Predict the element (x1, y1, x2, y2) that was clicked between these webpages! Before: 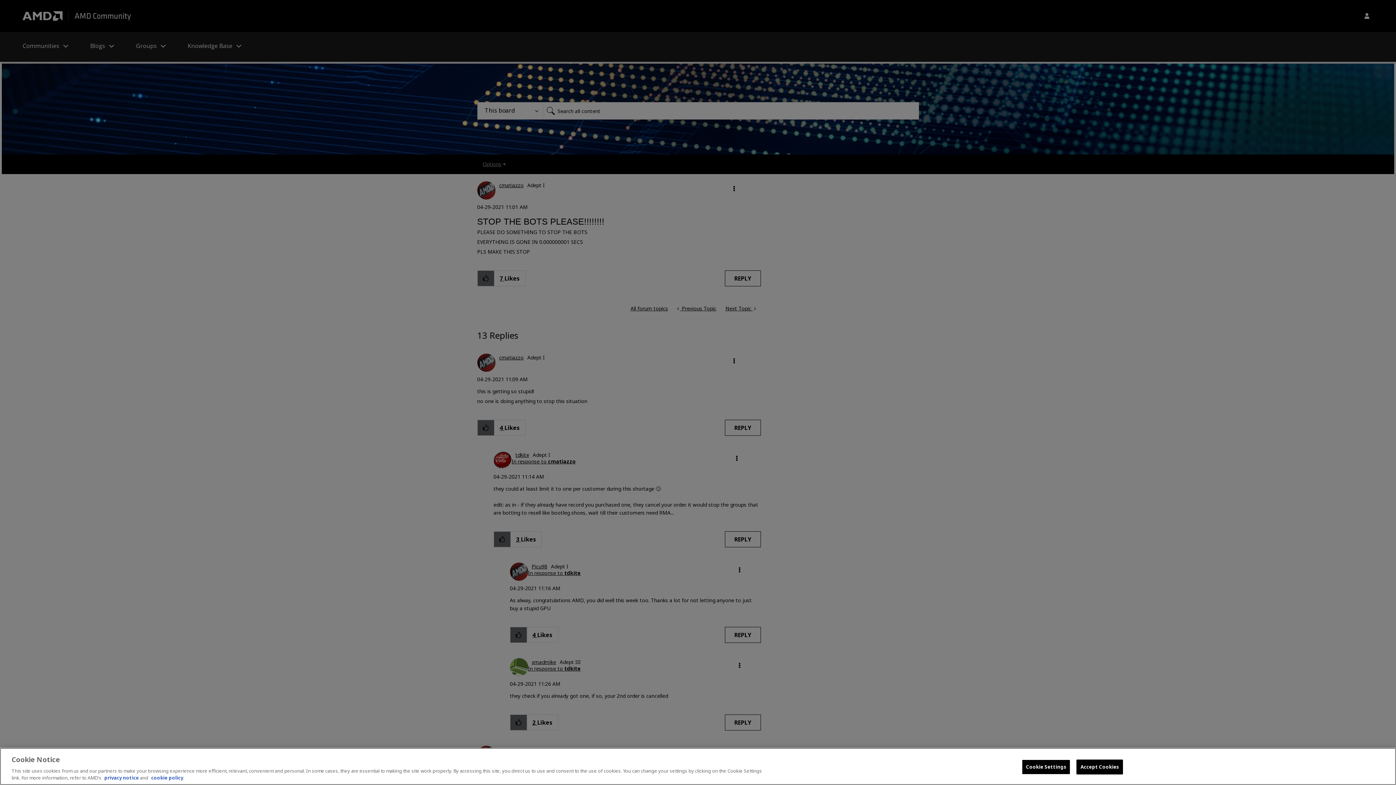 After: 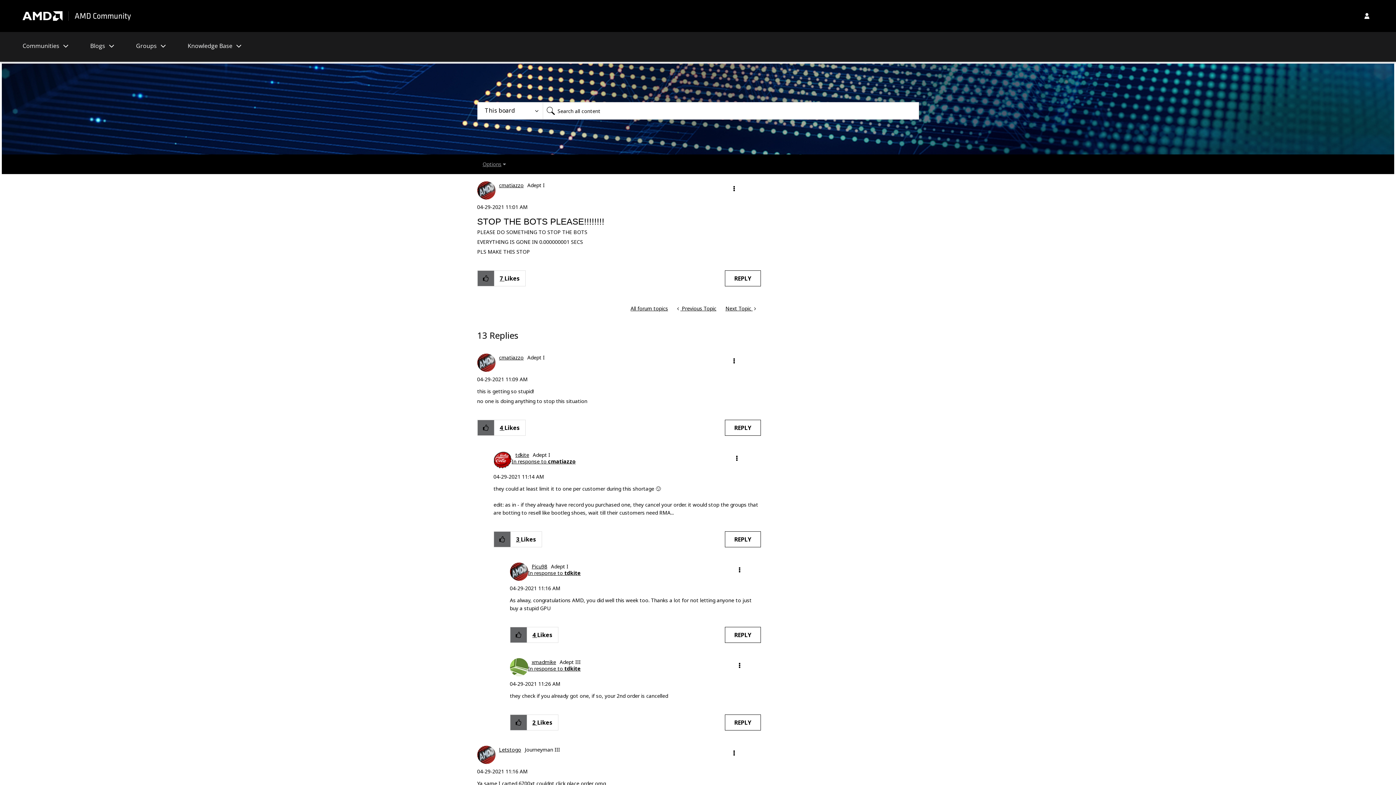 Action: label: Accept Cookies bbox: (1076, 760, 1123, 774)